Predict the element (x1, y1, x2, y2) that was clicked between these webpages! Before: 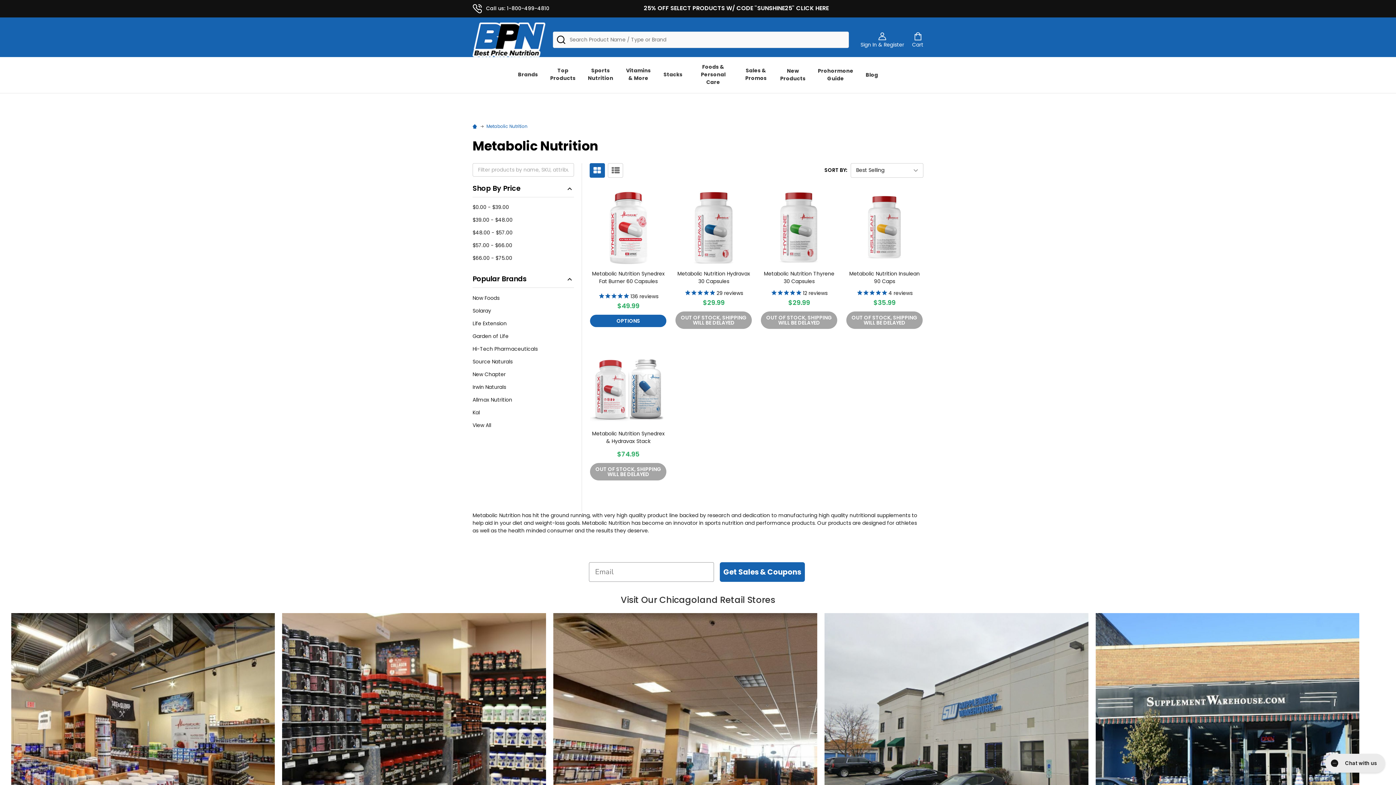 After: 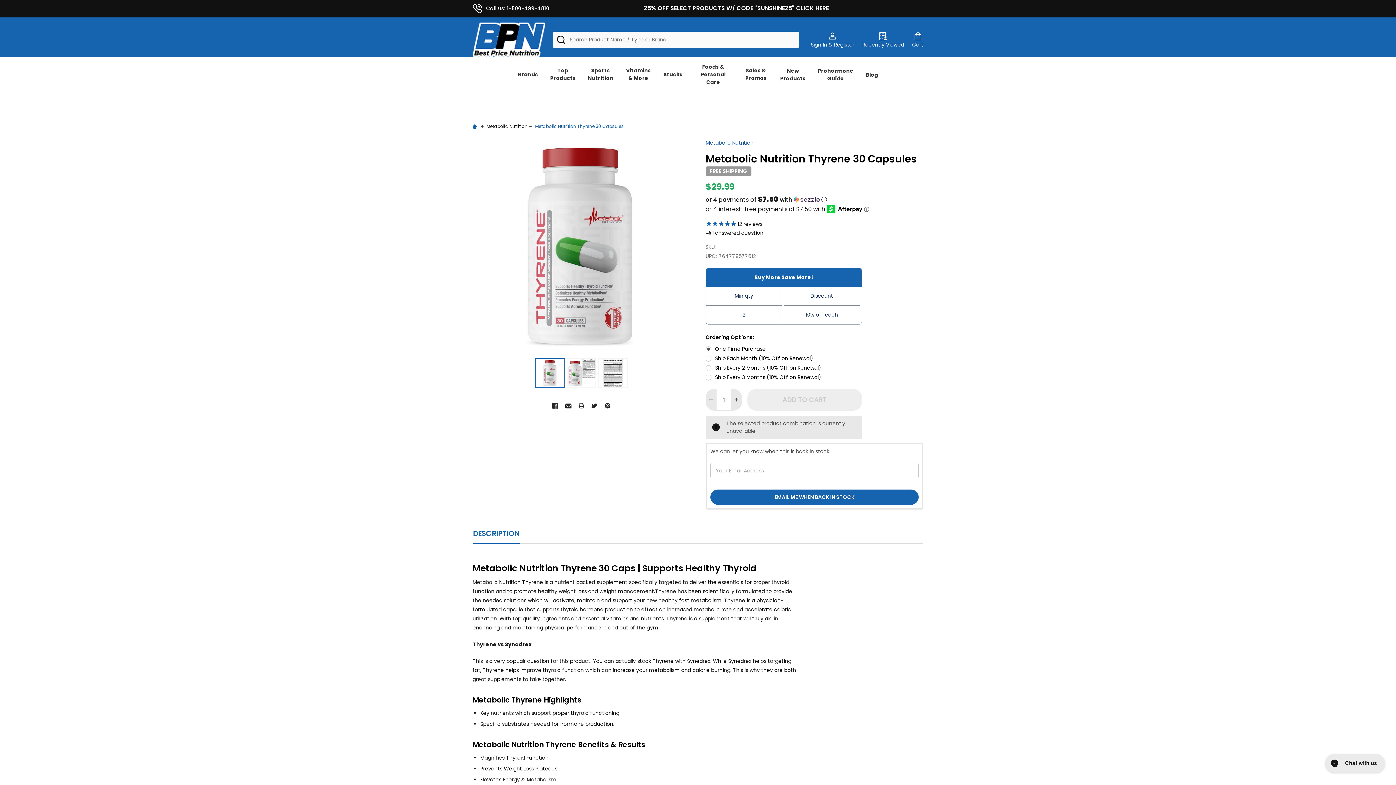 Action: bbox: (761, 311, 837, 329) label: OUT OF STOCK, SHIPPING WILL BE DELAYED